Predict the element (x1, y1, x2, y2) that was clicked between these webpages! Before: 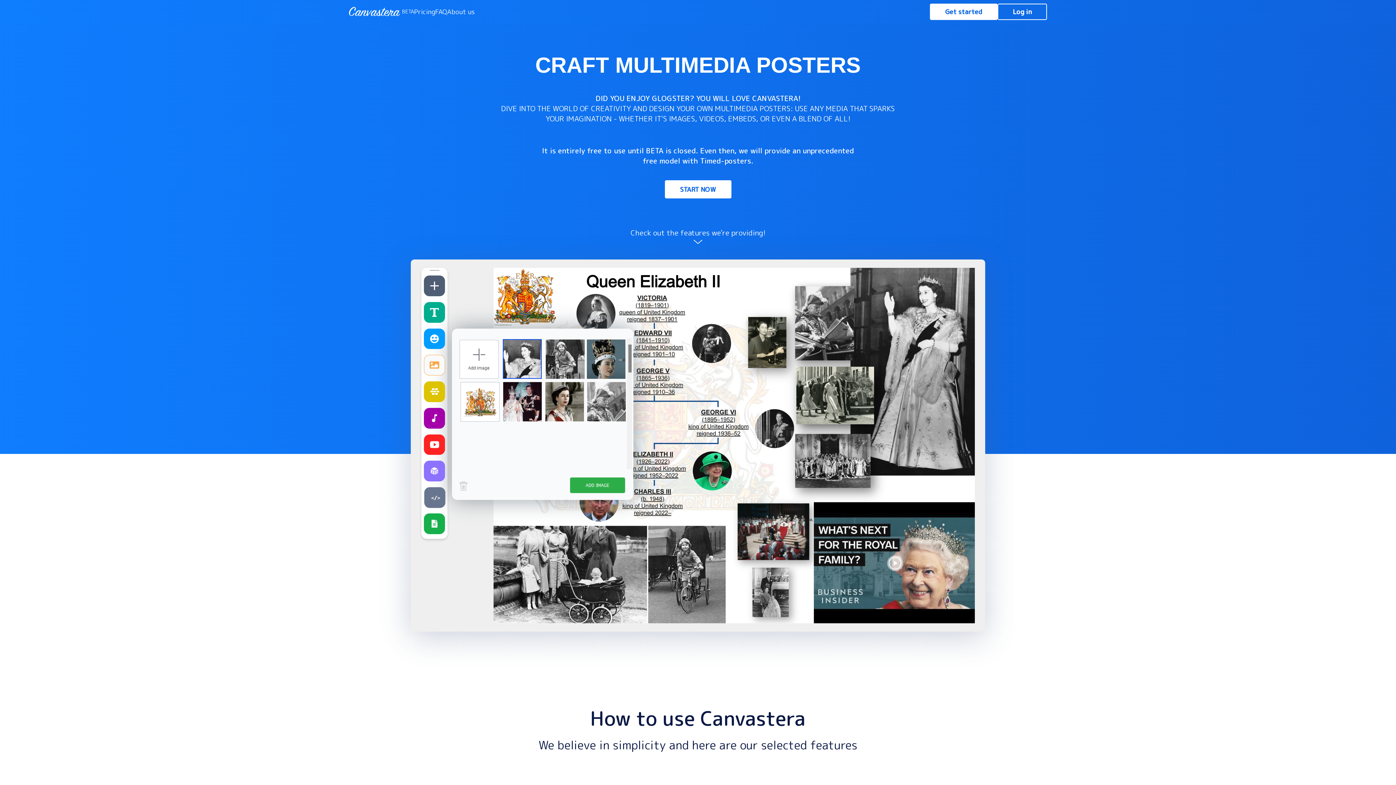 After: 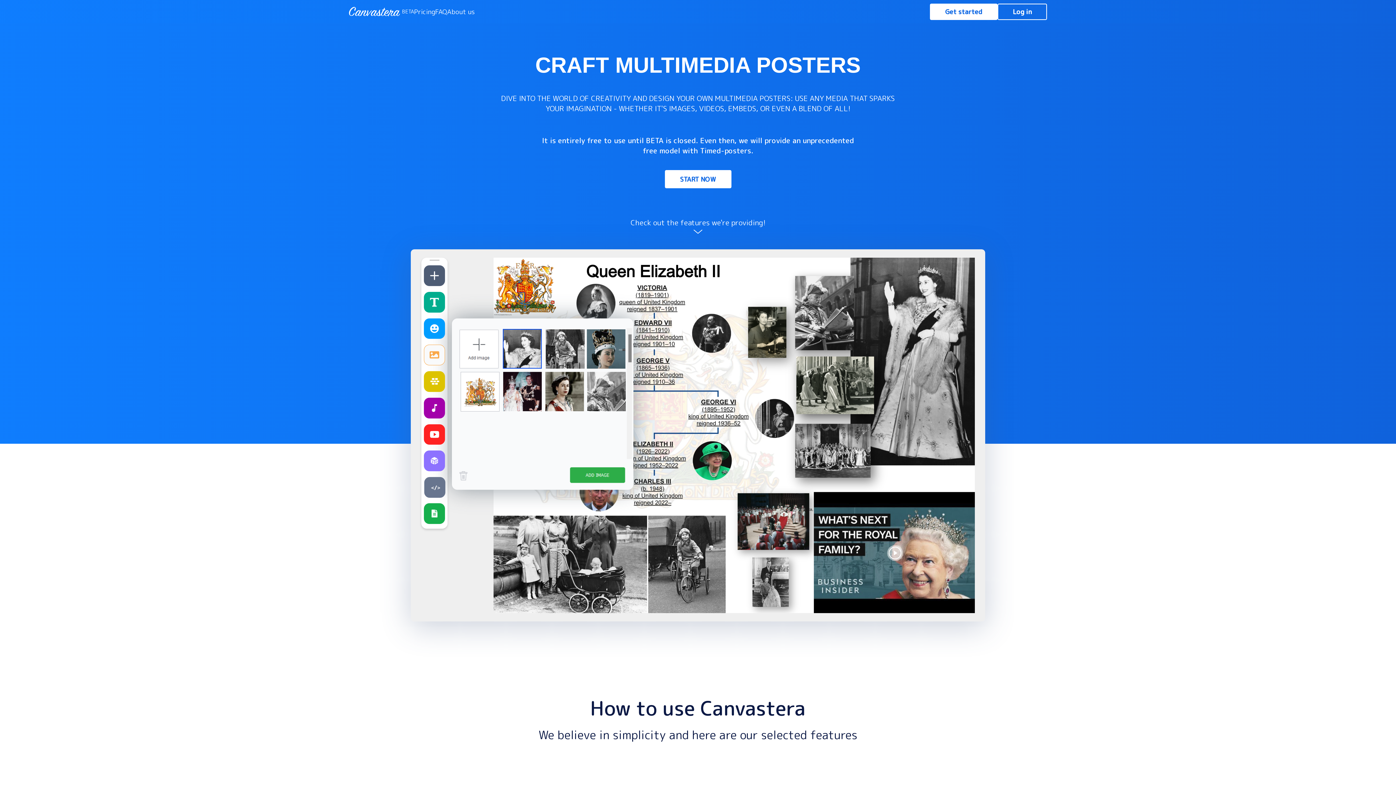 Action: label: BETA bbox: (349, 6, 414, 16)